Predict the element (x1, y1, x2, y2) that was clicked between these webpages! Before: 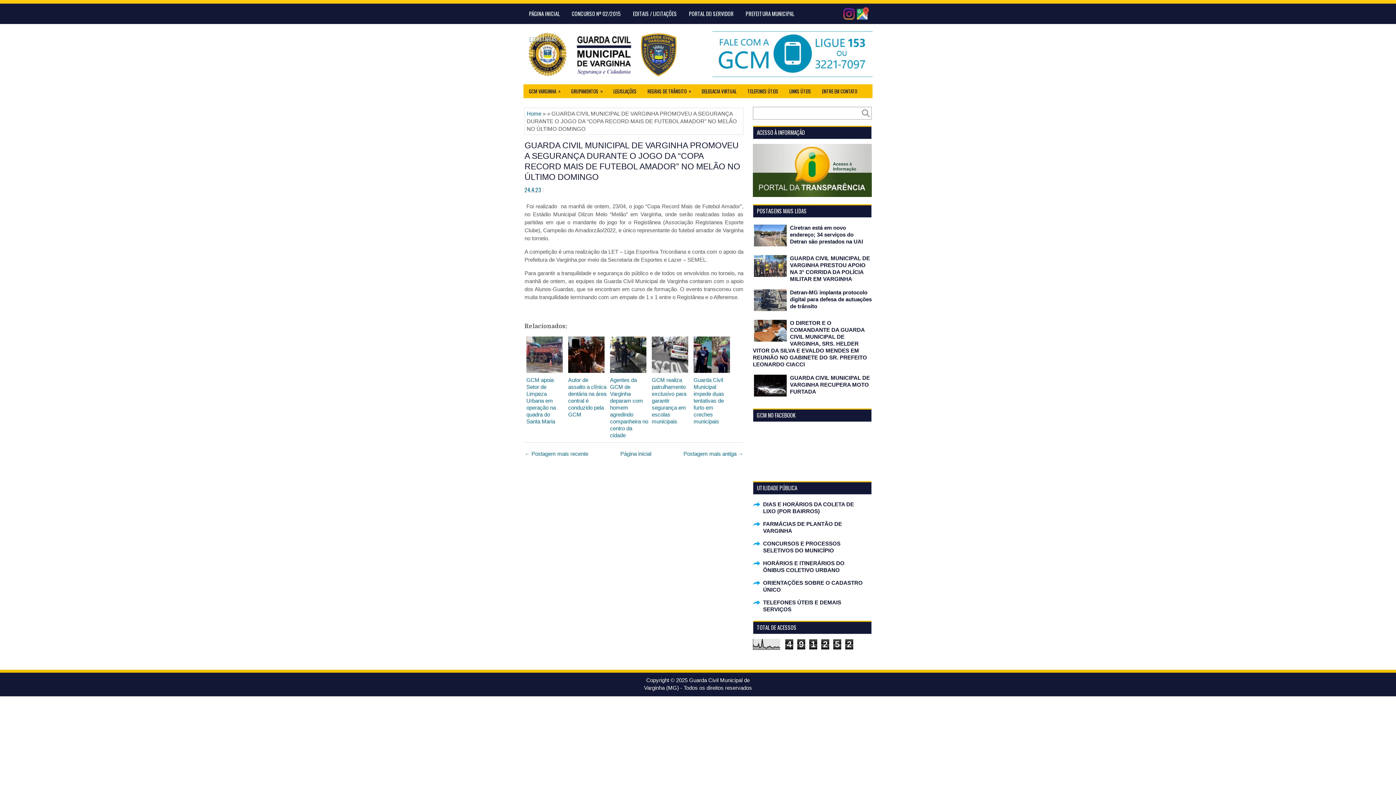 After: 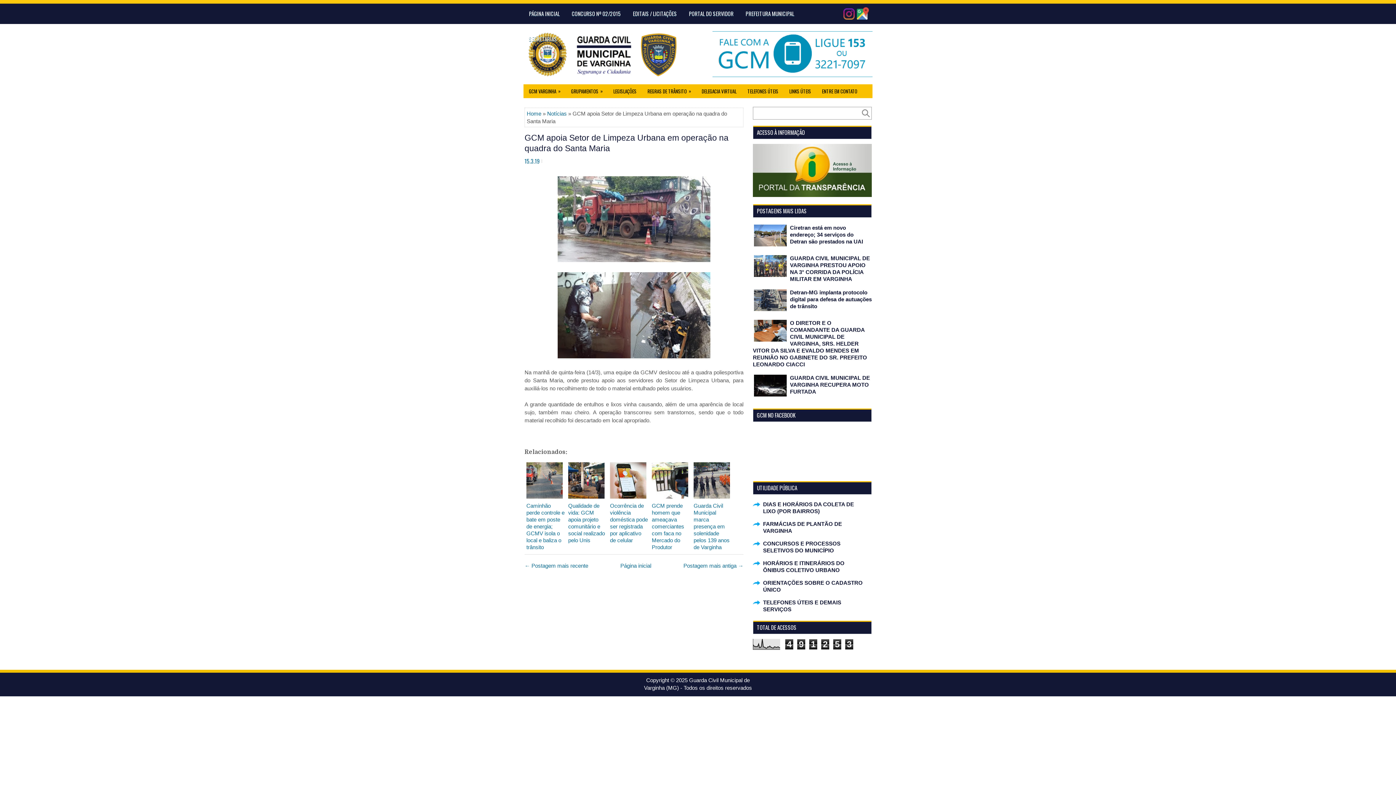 Action: bbox: (526, 336, 564, 373)